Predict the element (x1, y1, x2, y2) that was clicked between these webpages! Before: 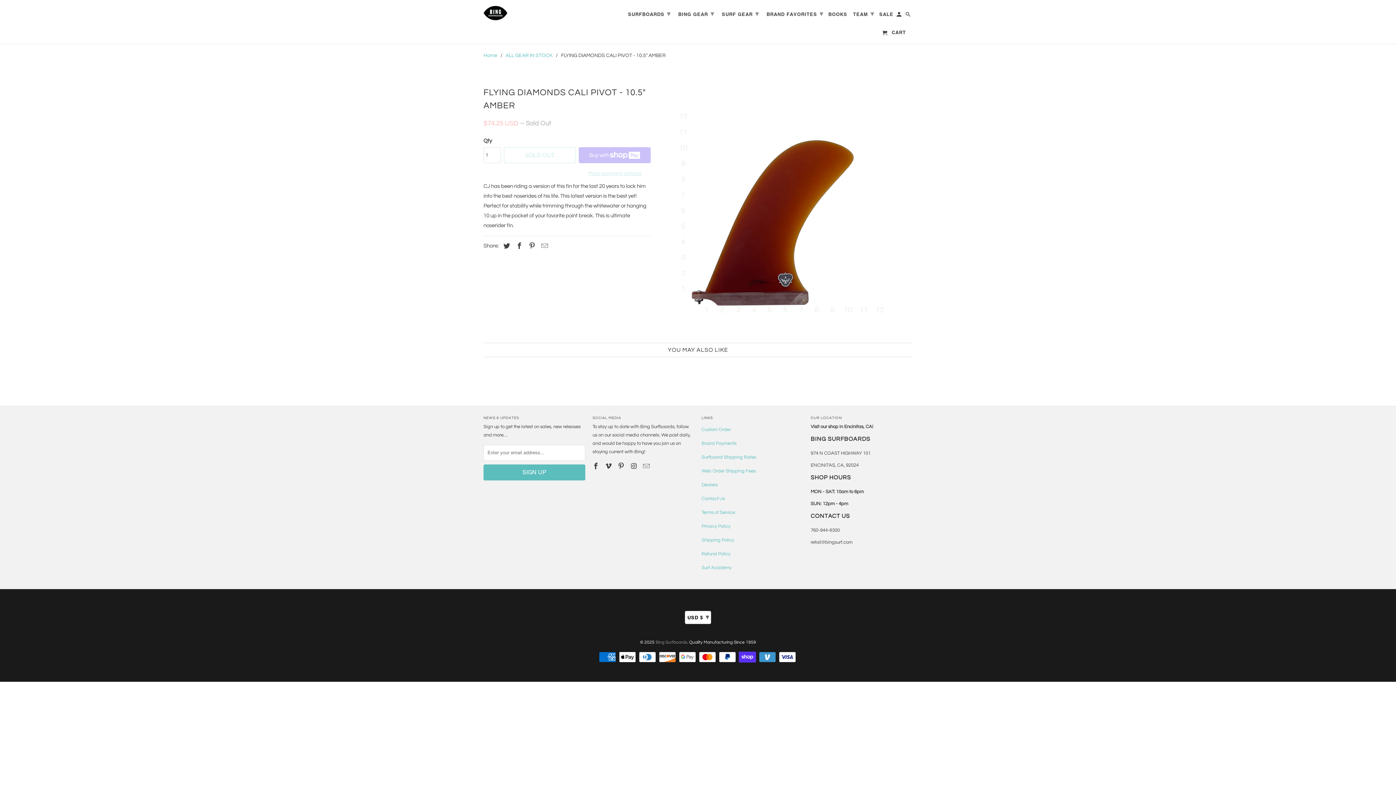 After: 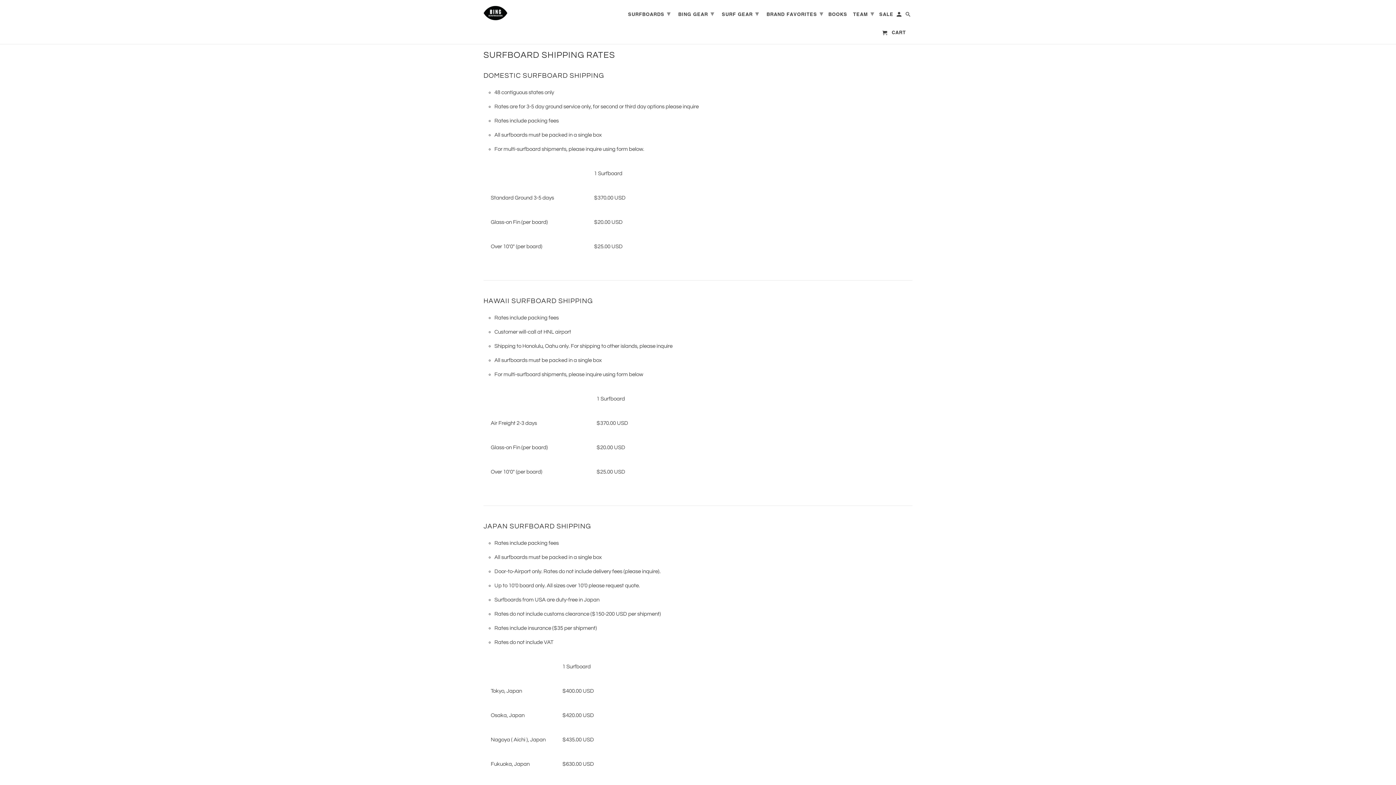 Action: label: Surfboard Shipping Rates bbox: (701, 454, 756, 459)